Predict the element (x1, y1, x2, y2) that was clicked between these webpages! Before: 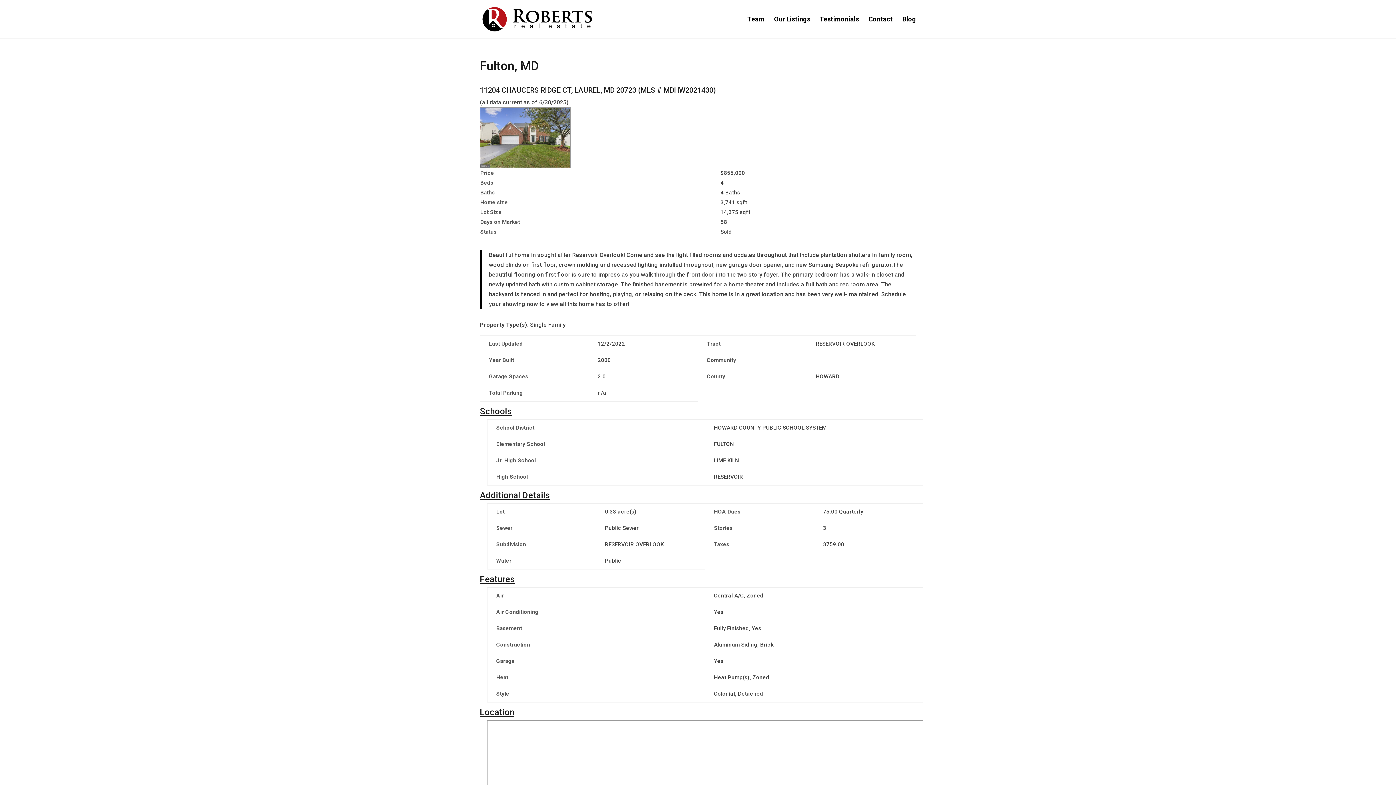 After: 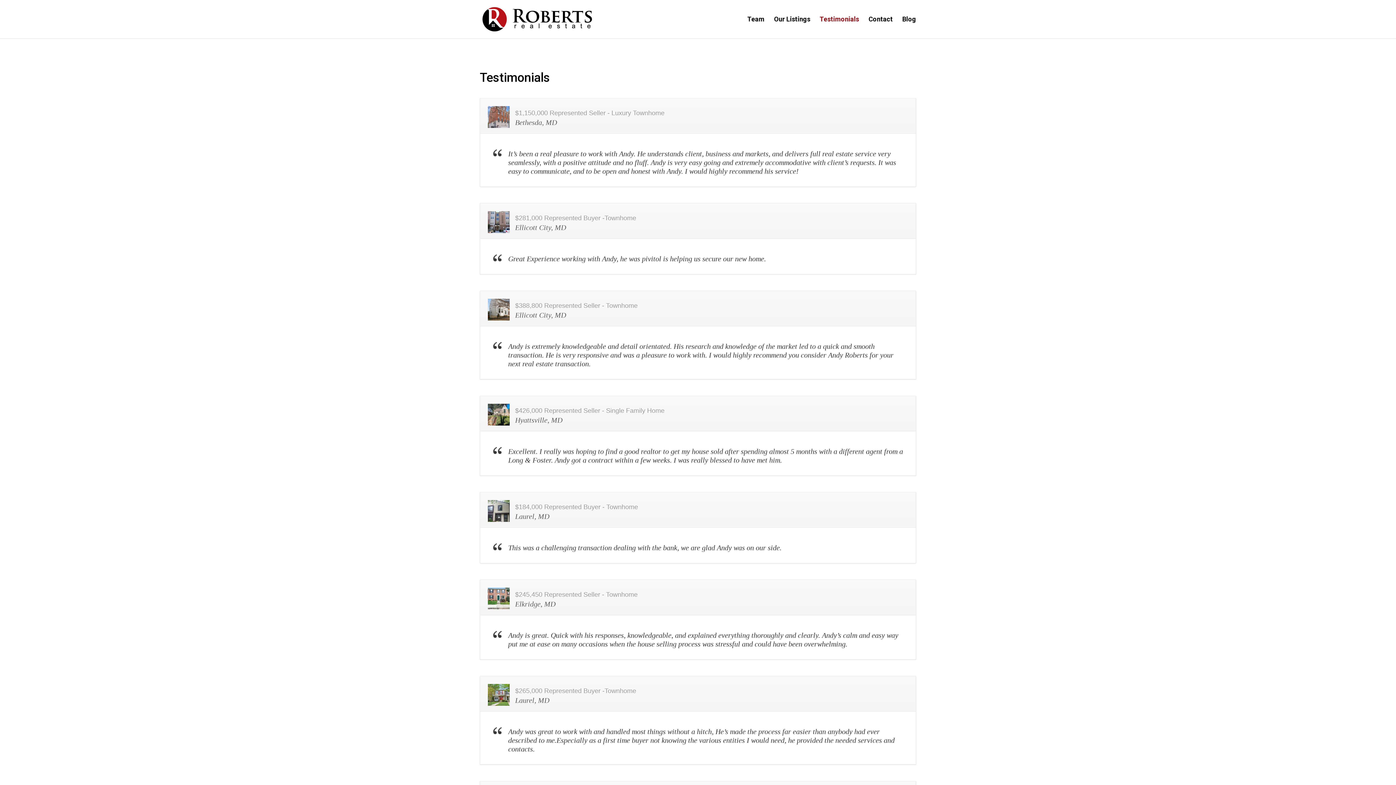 Action: bbox: (820, 16, 859, 38) label: Testimonials